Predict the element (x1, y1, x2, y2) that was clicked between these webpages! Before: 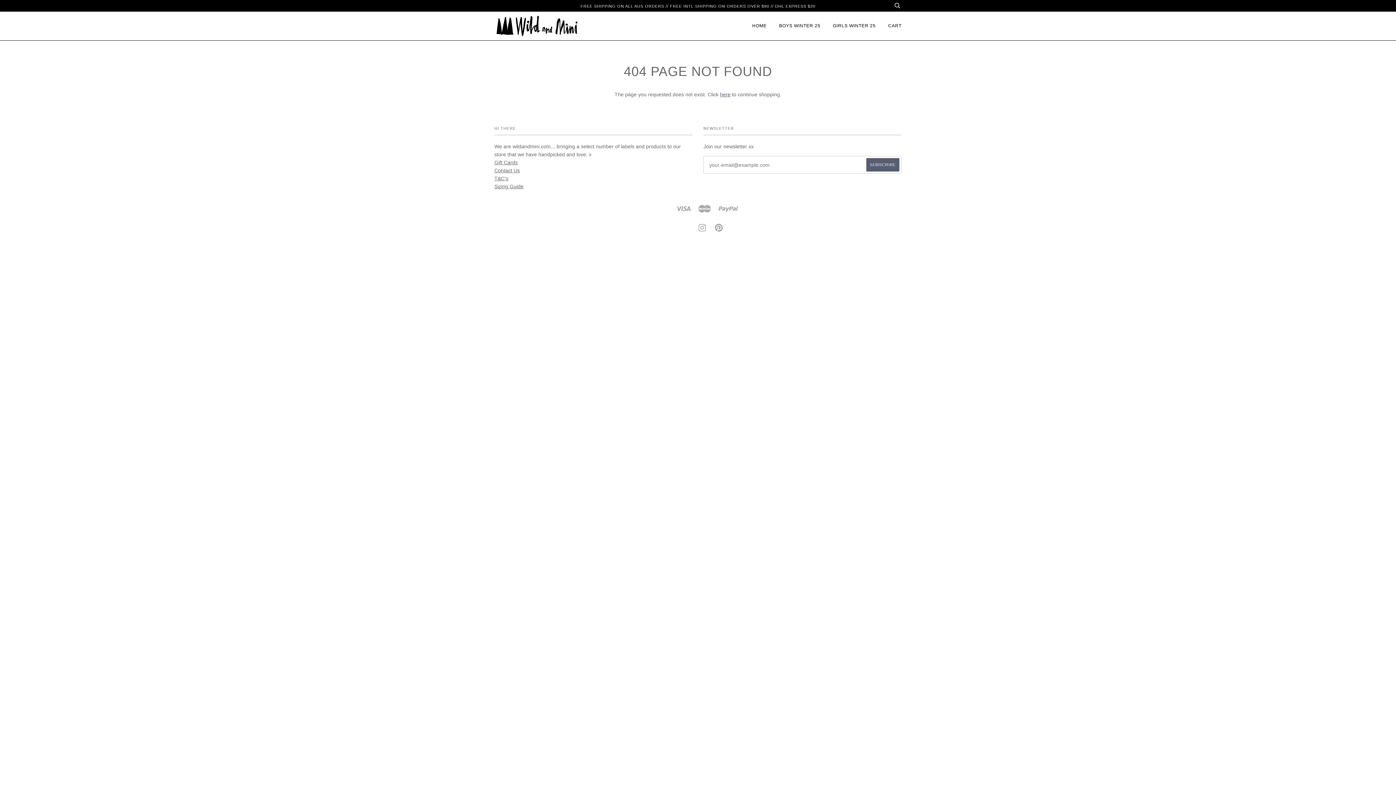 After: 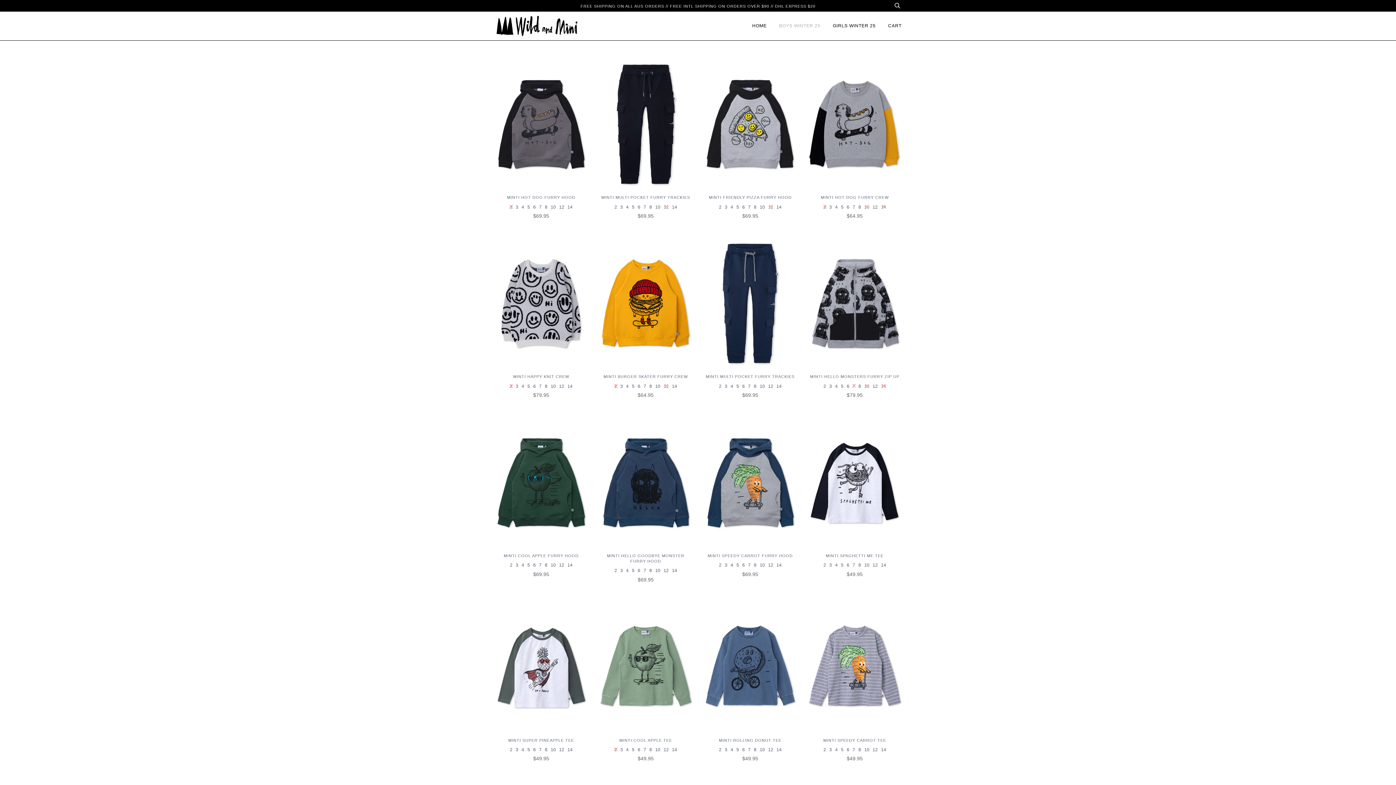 Action: bbox: (779, 11, 820, 40) label: BOYS WINTER 25